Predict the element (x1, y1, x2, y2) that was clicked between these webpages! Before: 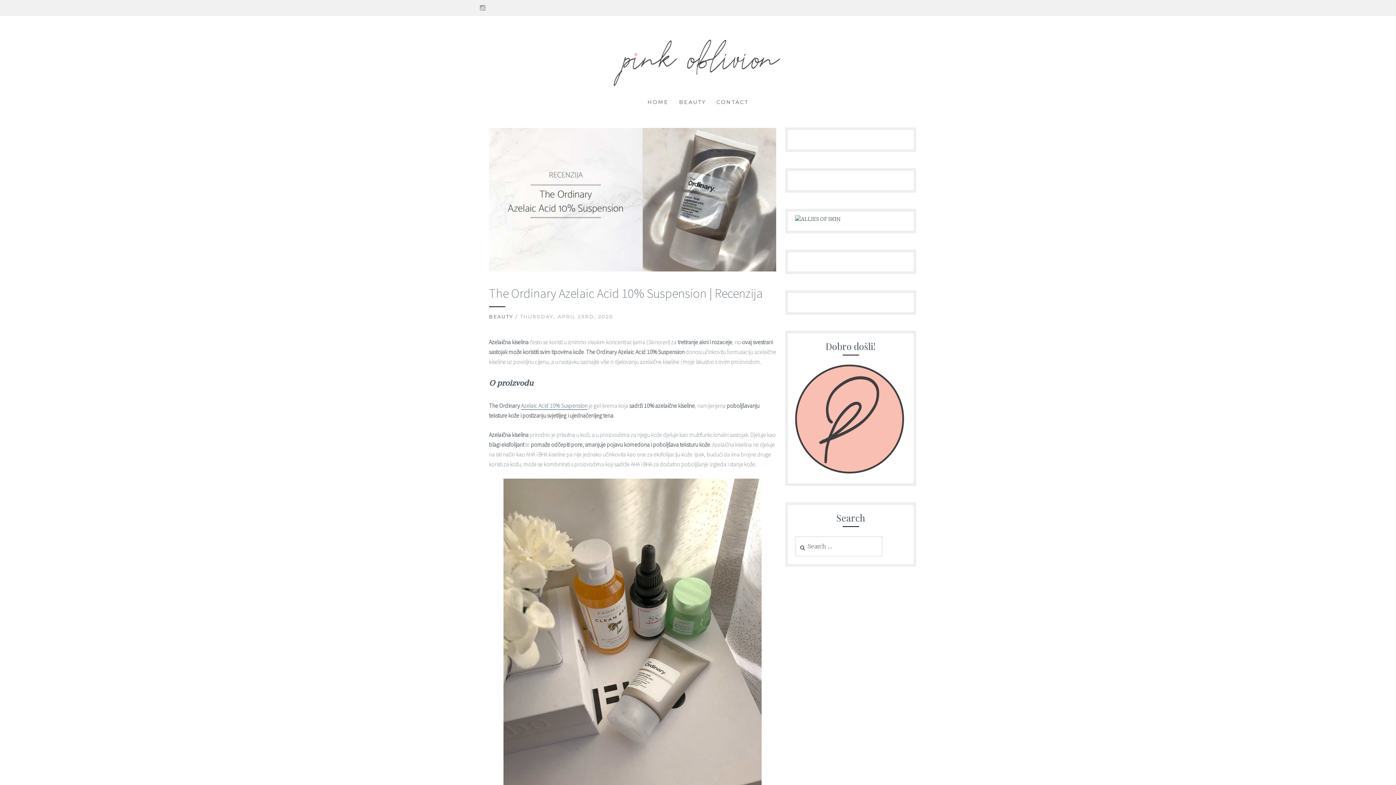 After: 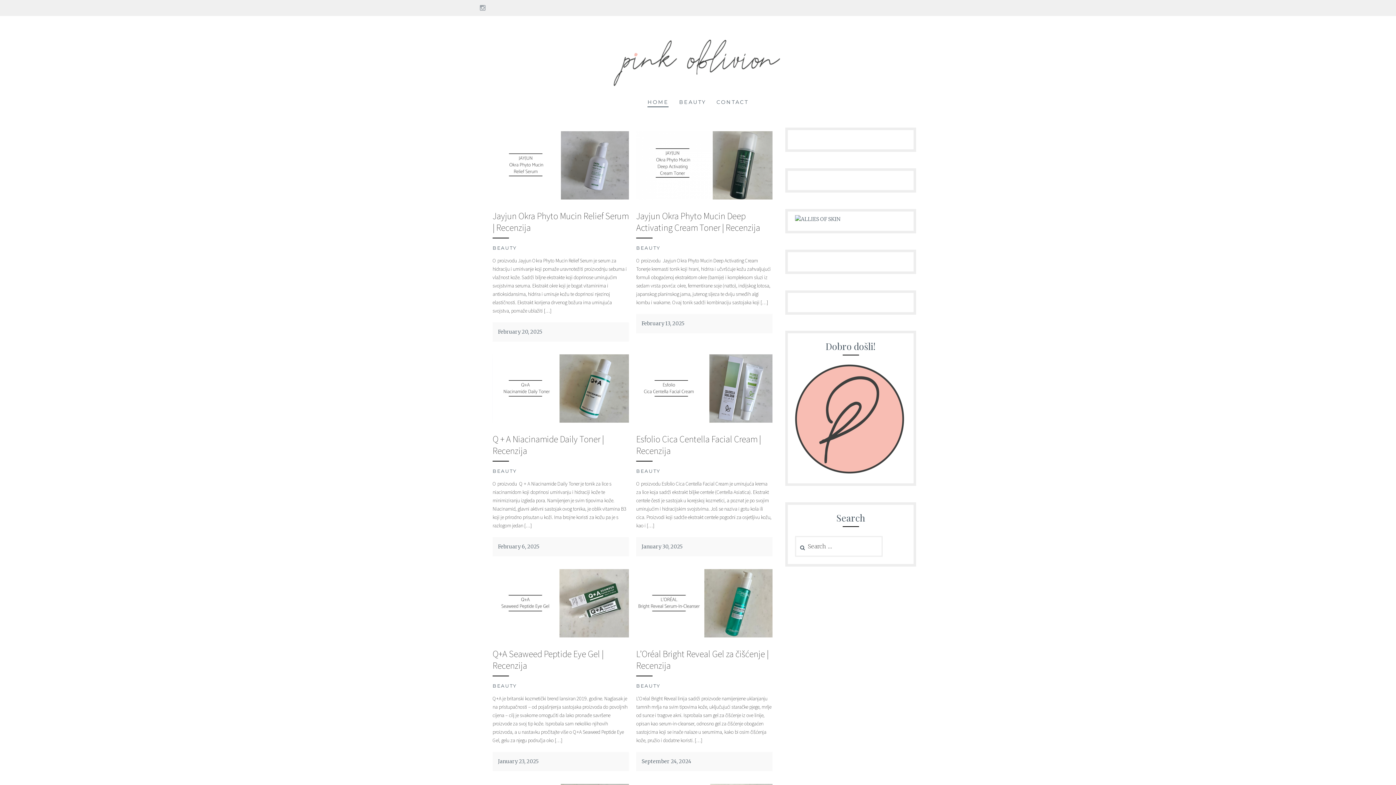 Action: bbox: (795, 468, 904, 476)